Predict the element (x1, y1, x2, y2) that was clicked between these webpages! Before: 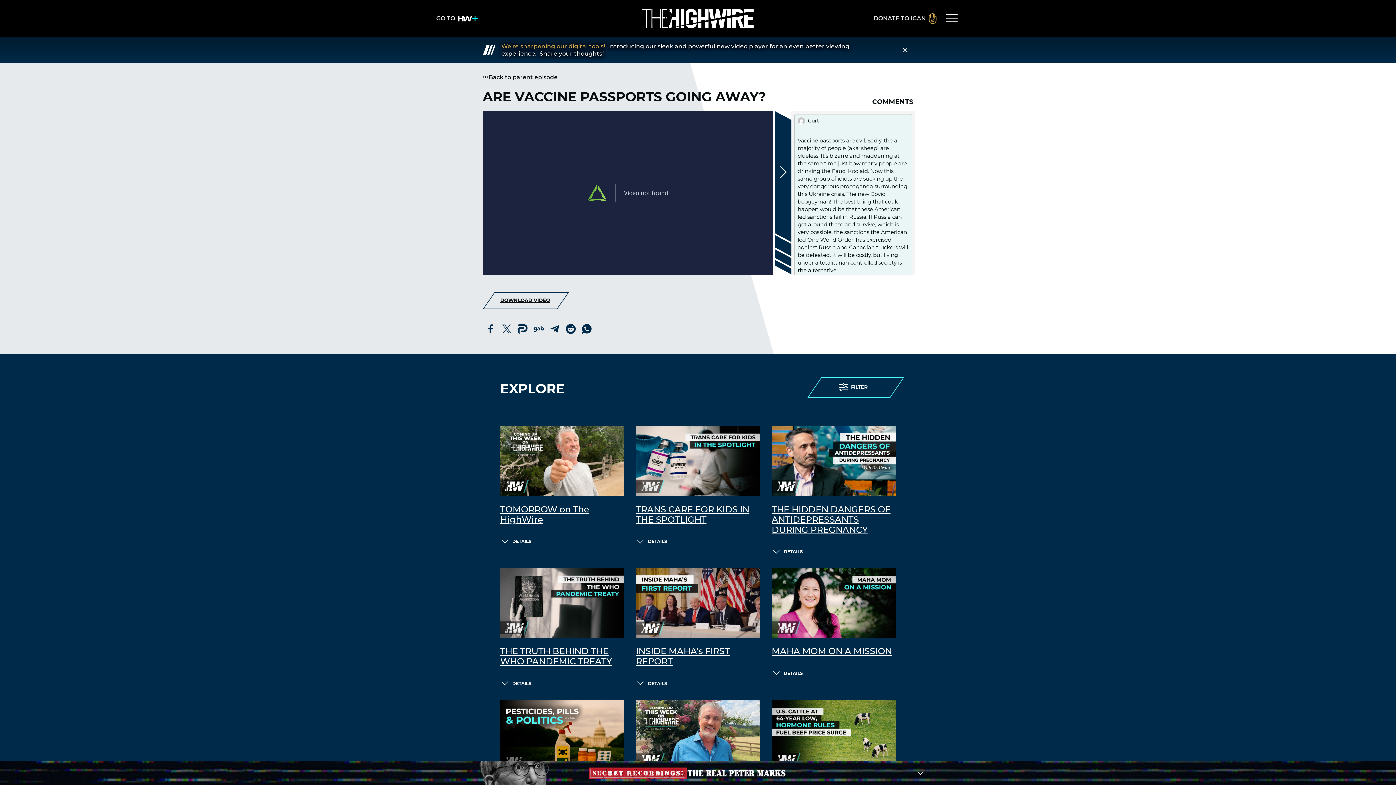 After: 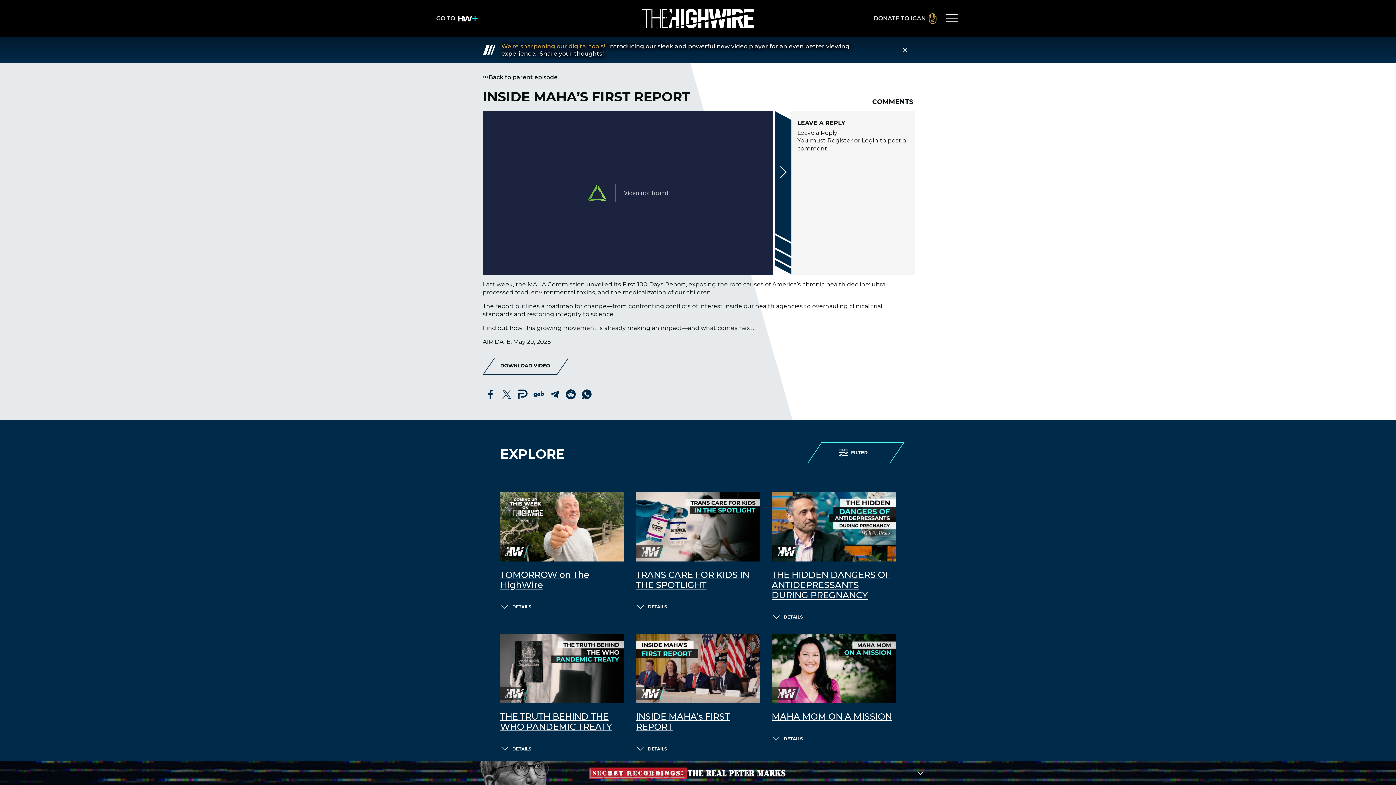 Action: bbox: (636, 568, 760, 638)